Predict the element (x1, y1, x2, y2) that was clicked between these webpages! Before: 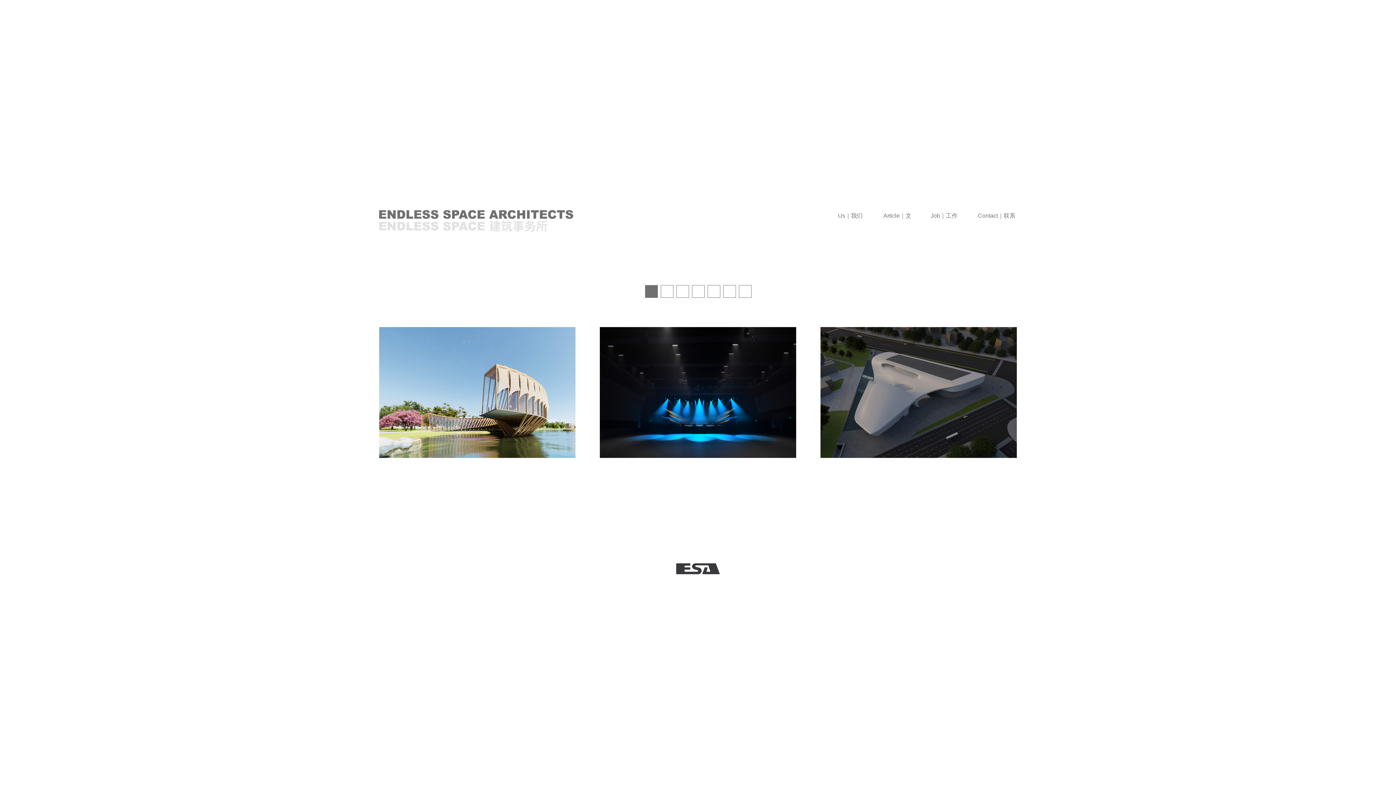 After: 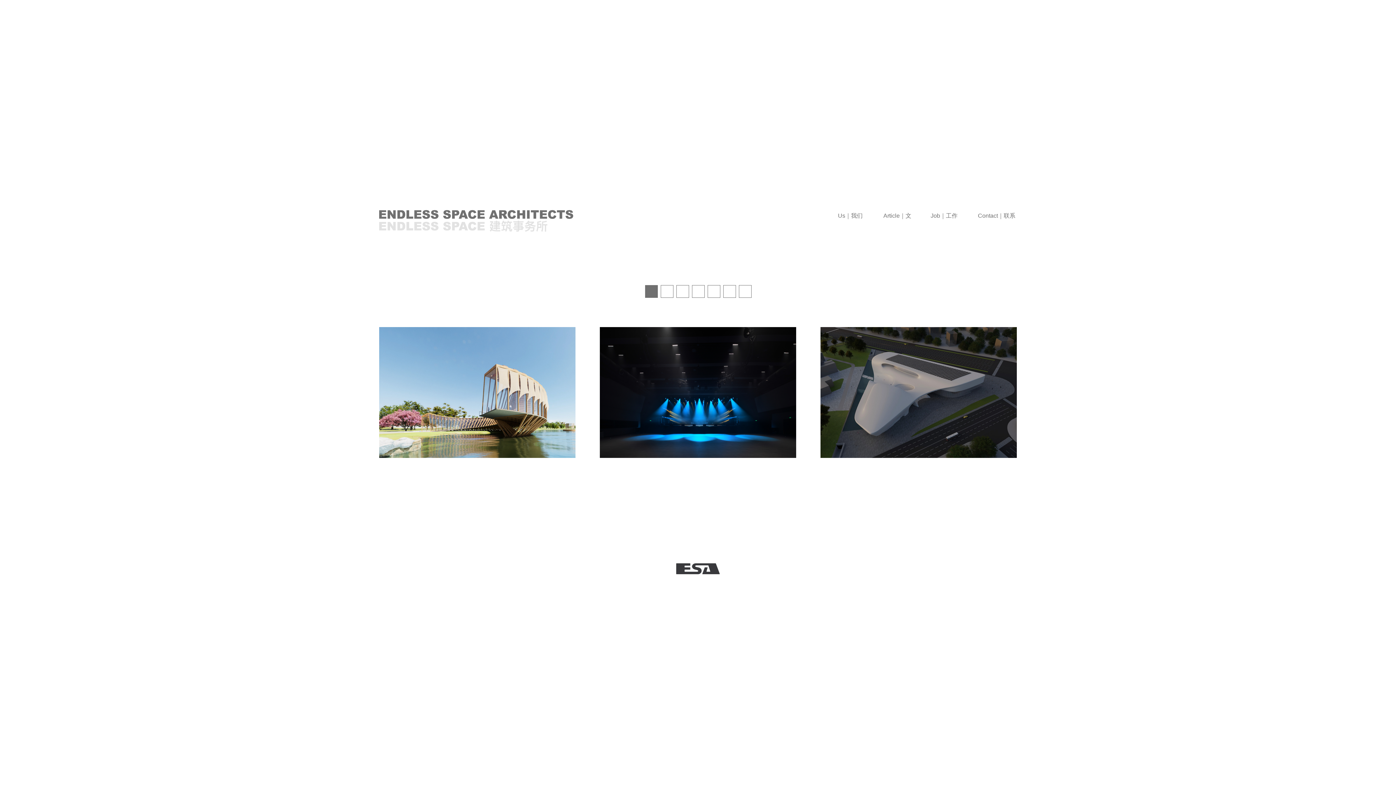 Action: bbox: (379, 224, 573, 233)